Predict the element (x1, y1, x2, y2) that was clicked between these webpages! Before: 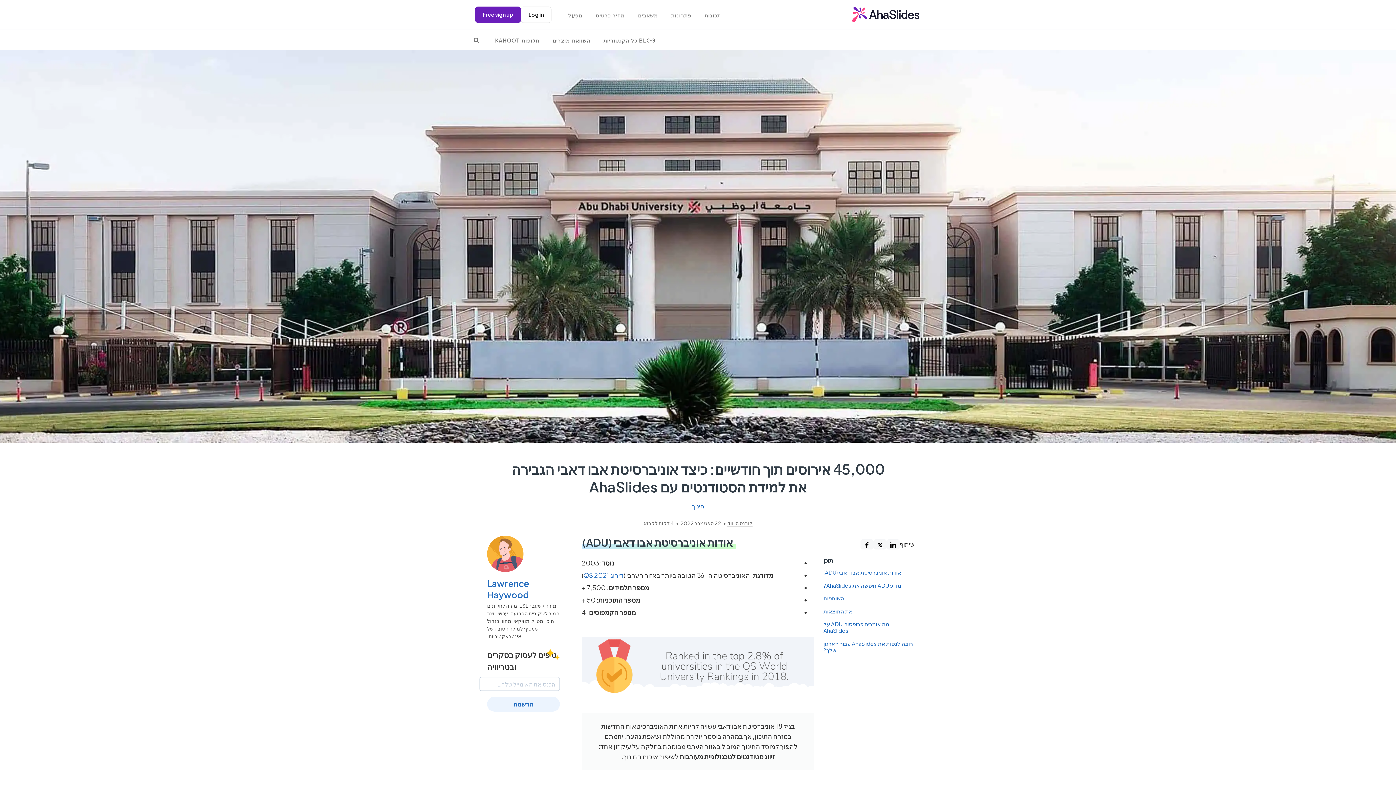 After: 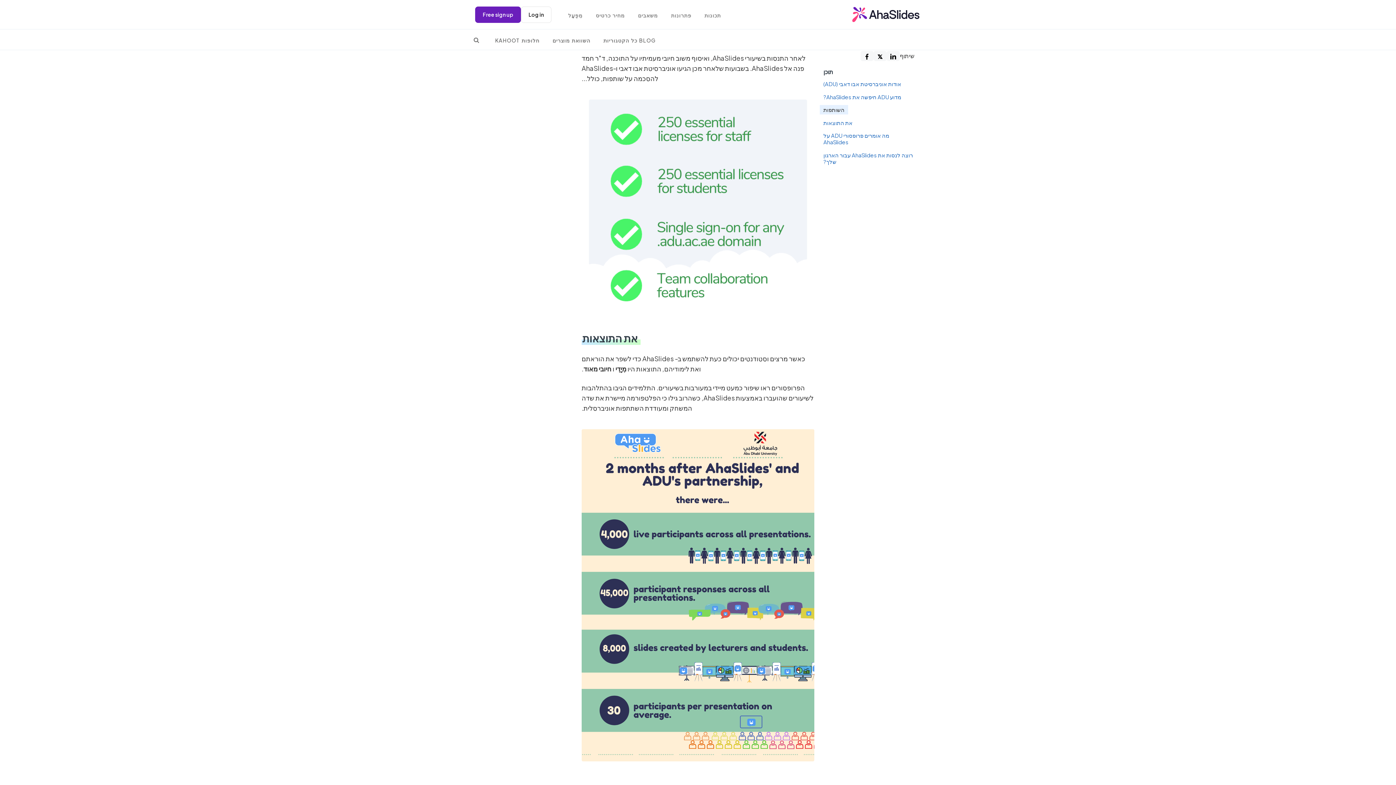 Action: bbox: (820, 593, 848, 603) label: השותפות